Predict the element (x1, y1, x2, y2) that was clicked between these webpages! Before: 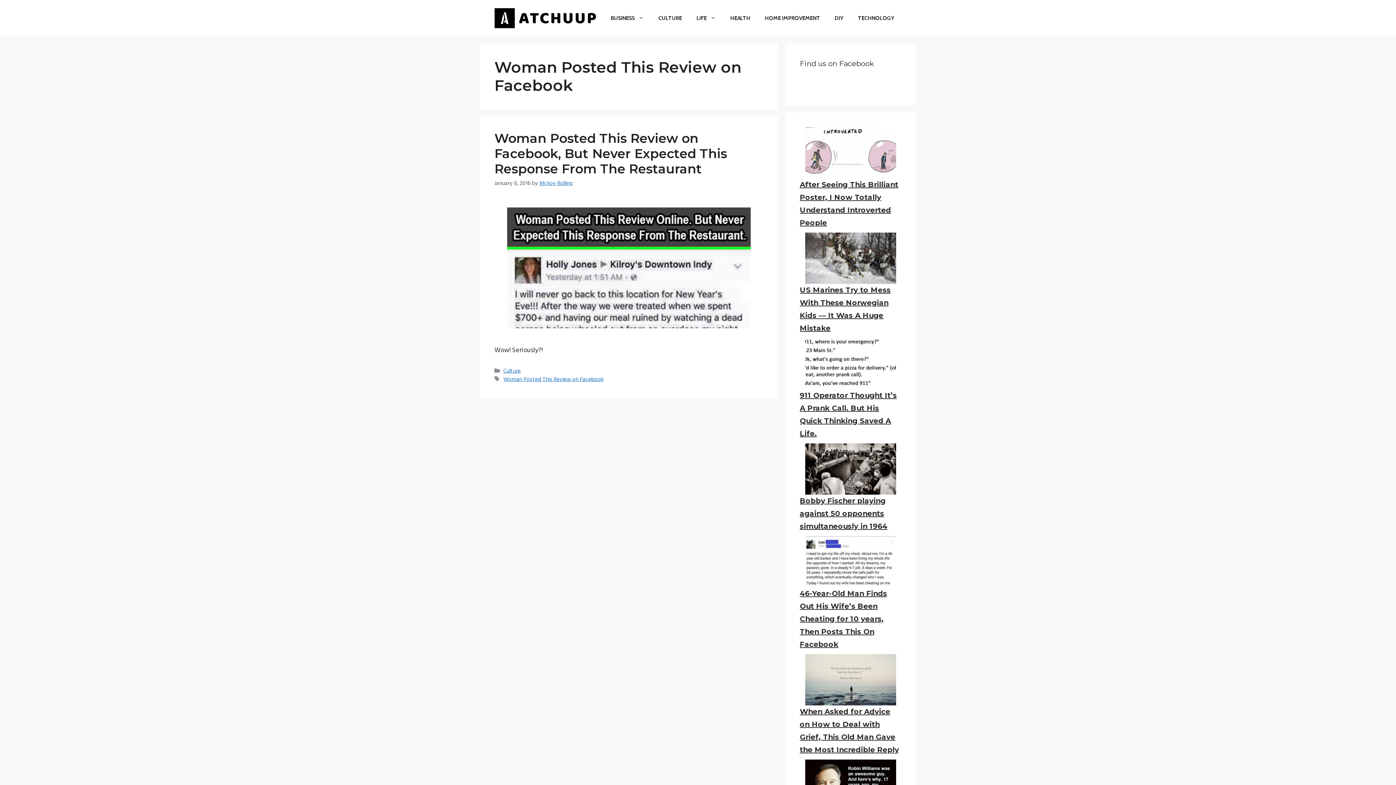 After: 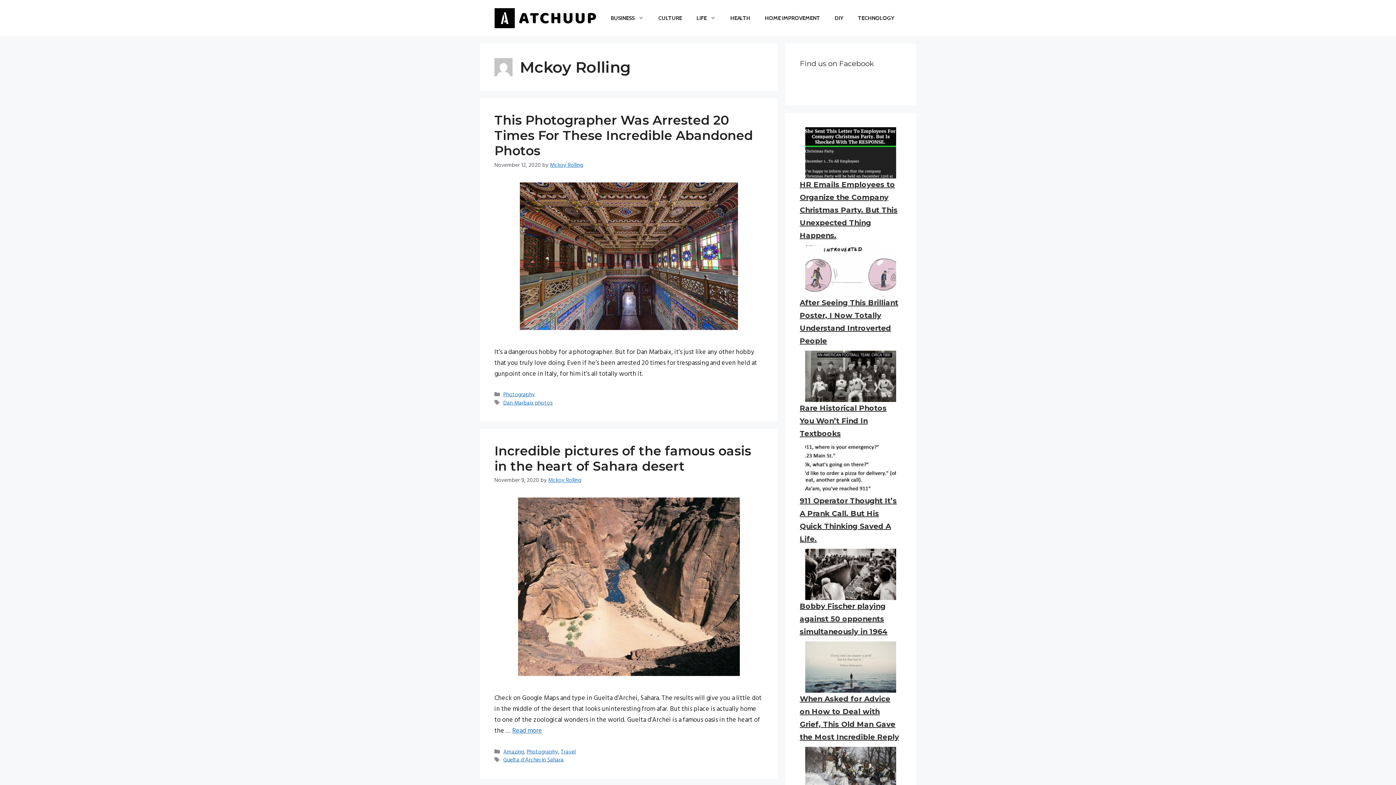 Action: bbox: (539, 179, 572, 187) label: Mckoy Rolling